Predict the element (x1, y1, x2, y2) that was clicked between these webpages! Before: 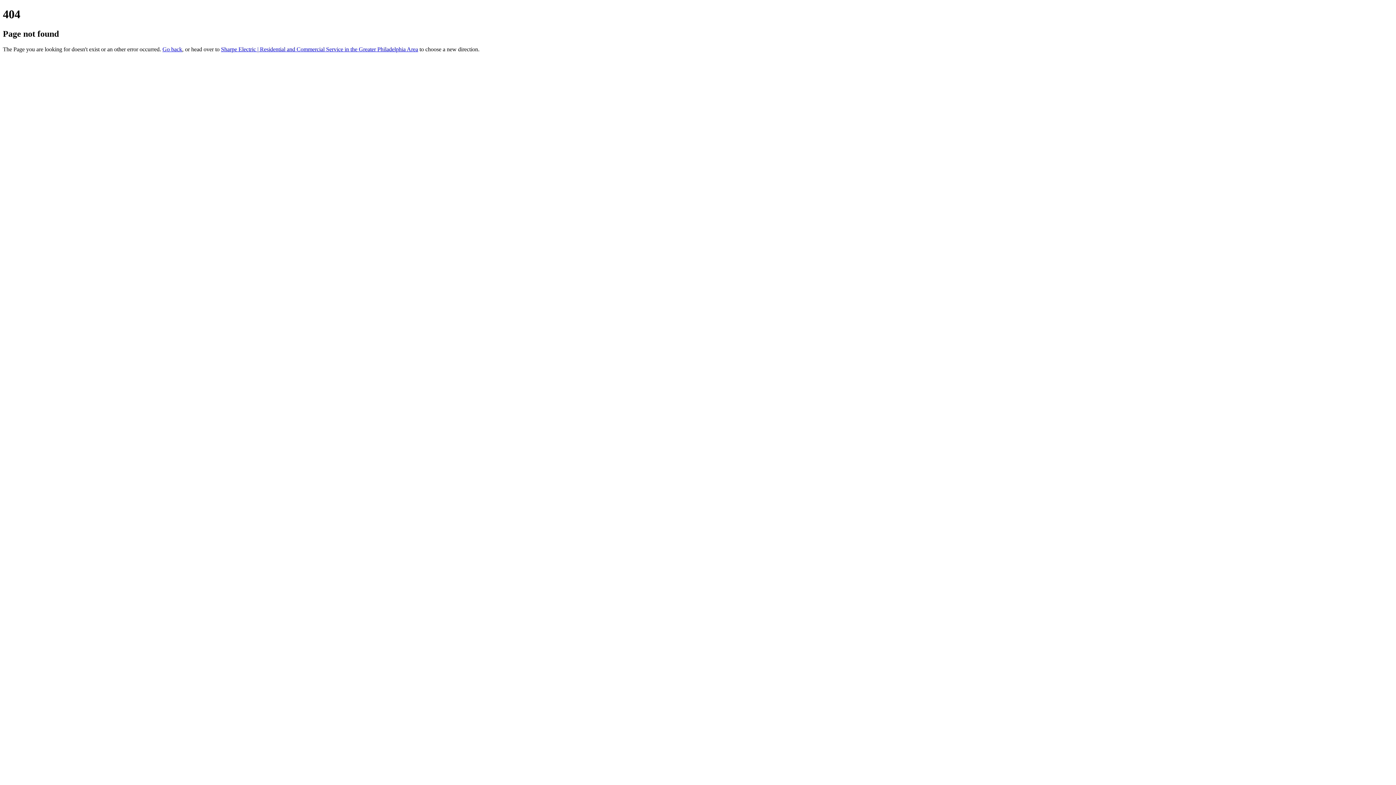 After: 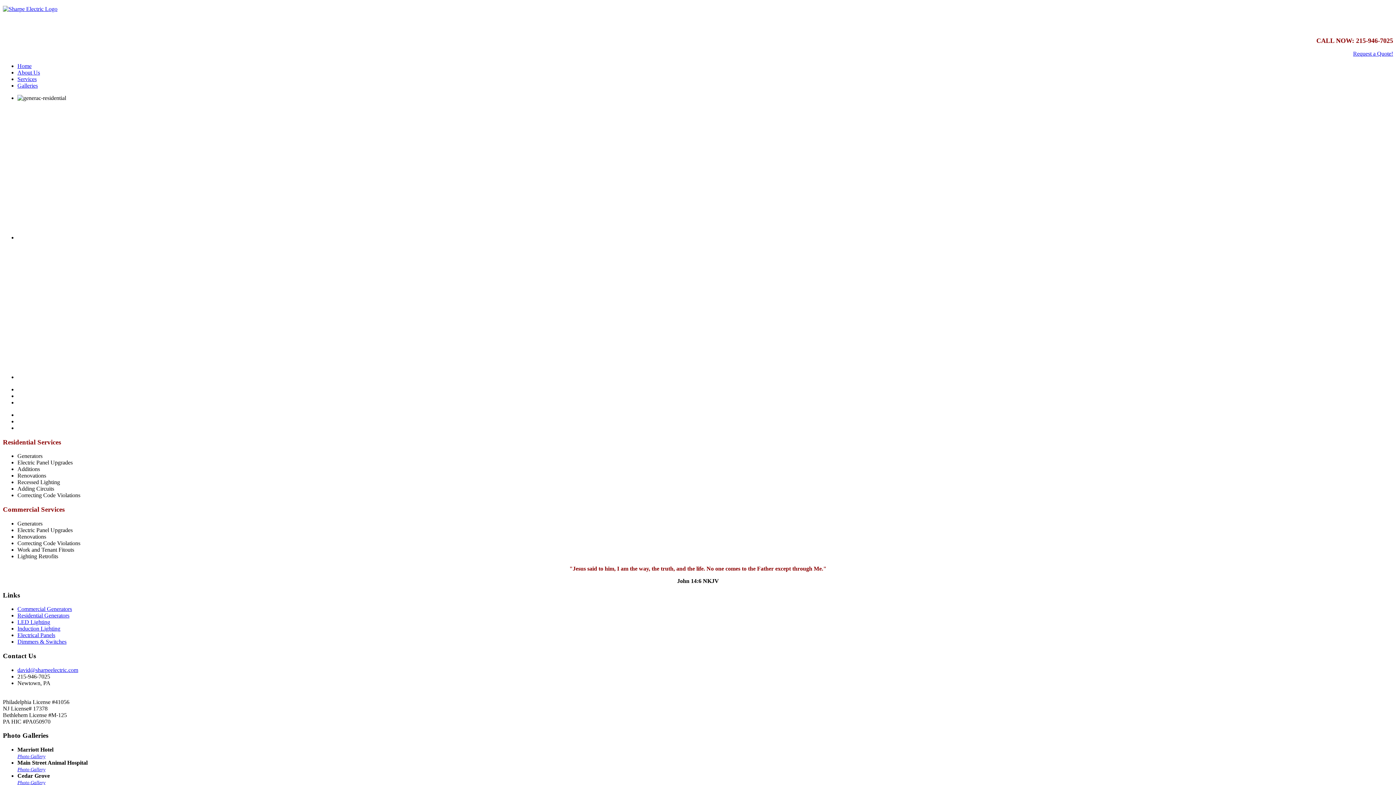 Action: label: Sharpe Electric | Residential and Commercial Service in the Greater Philadelphia Area bbox: (221, 46, 418, 52)